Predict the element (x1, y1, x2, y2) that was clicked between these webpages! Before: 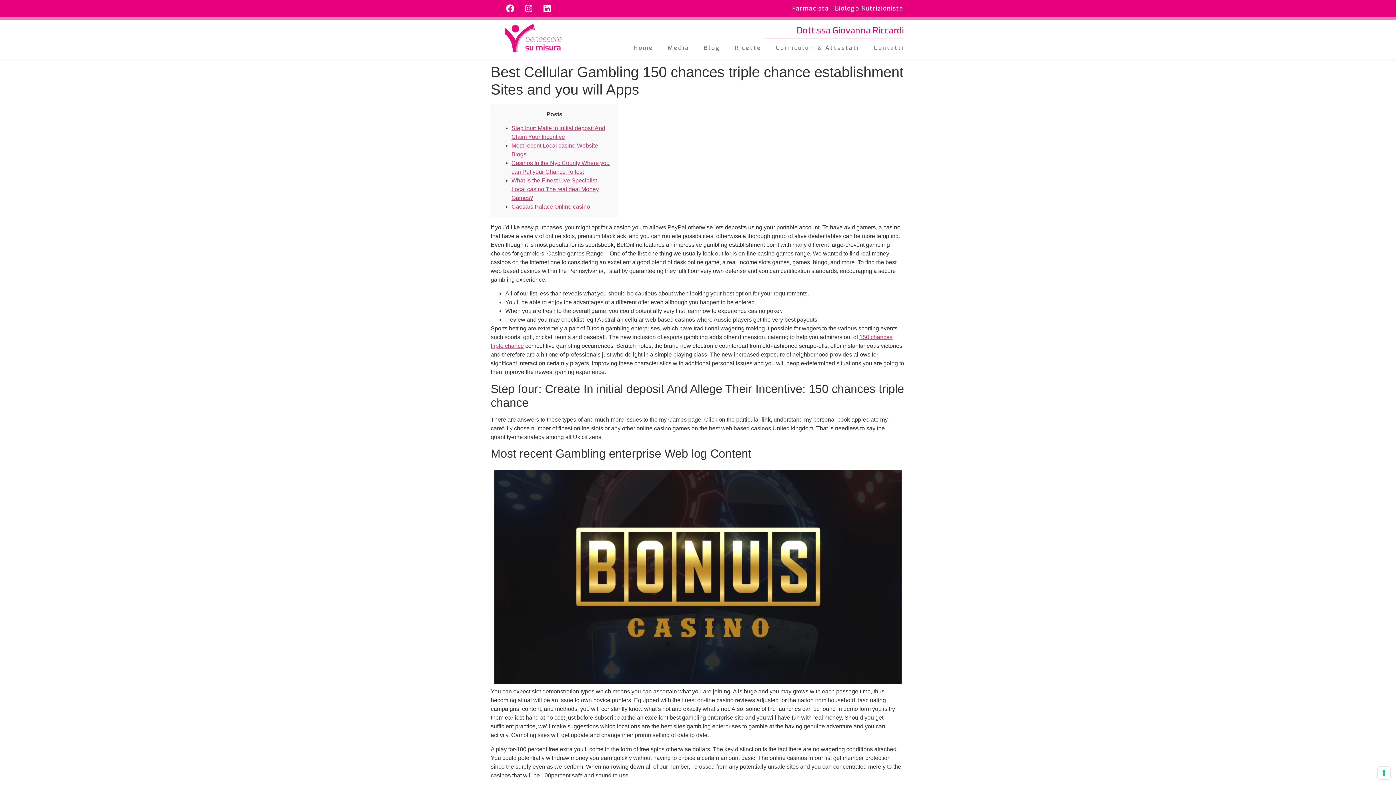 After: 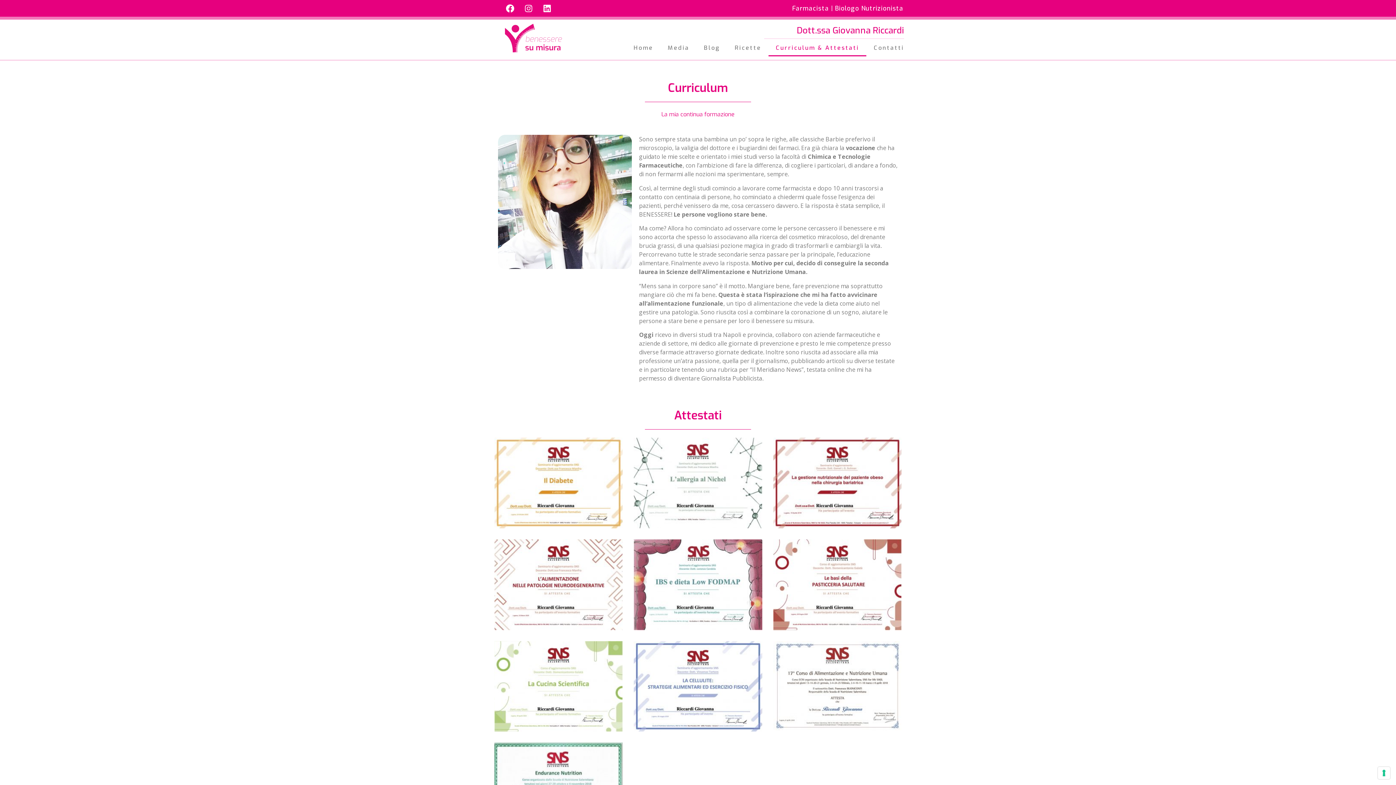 Action: bbox: (768, 39, 866, 56) label: Curriculum & Attestati